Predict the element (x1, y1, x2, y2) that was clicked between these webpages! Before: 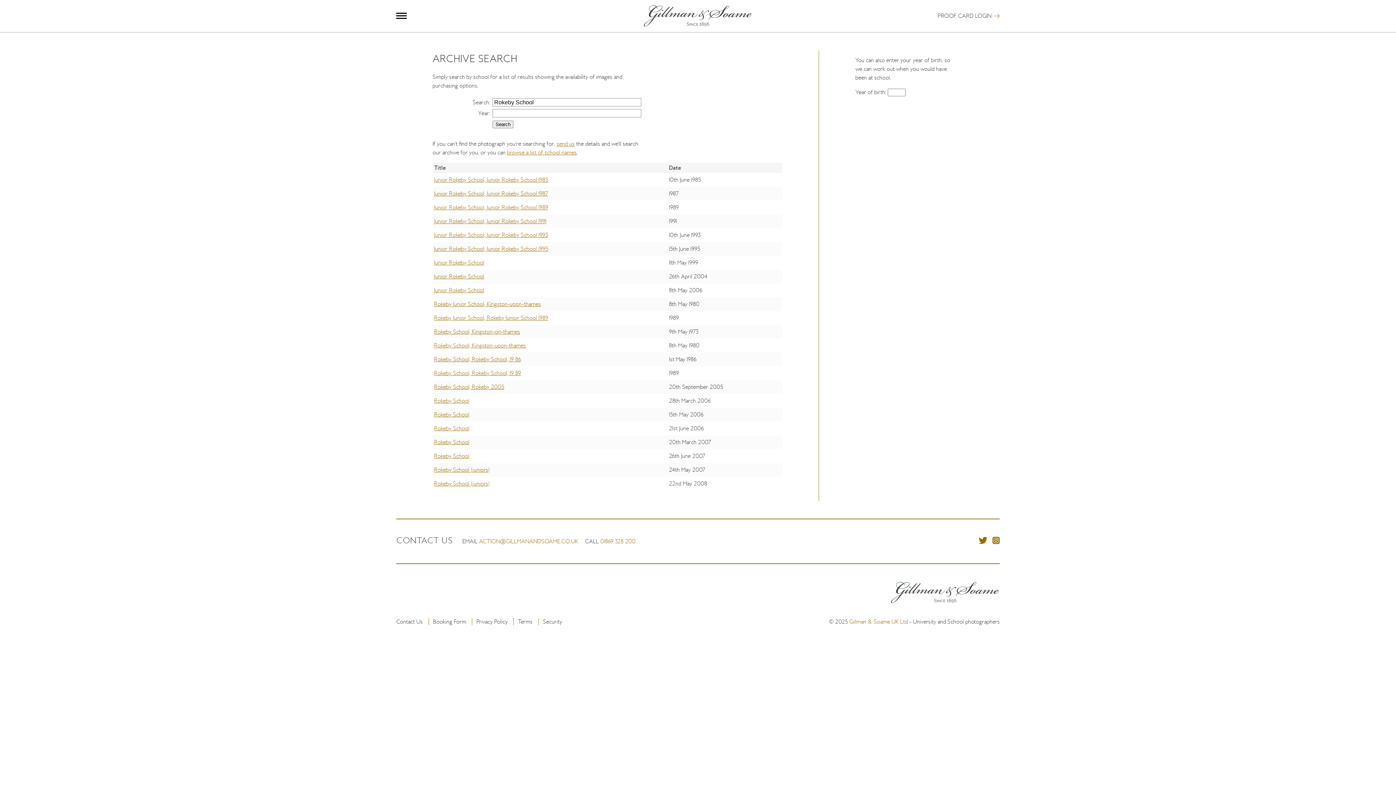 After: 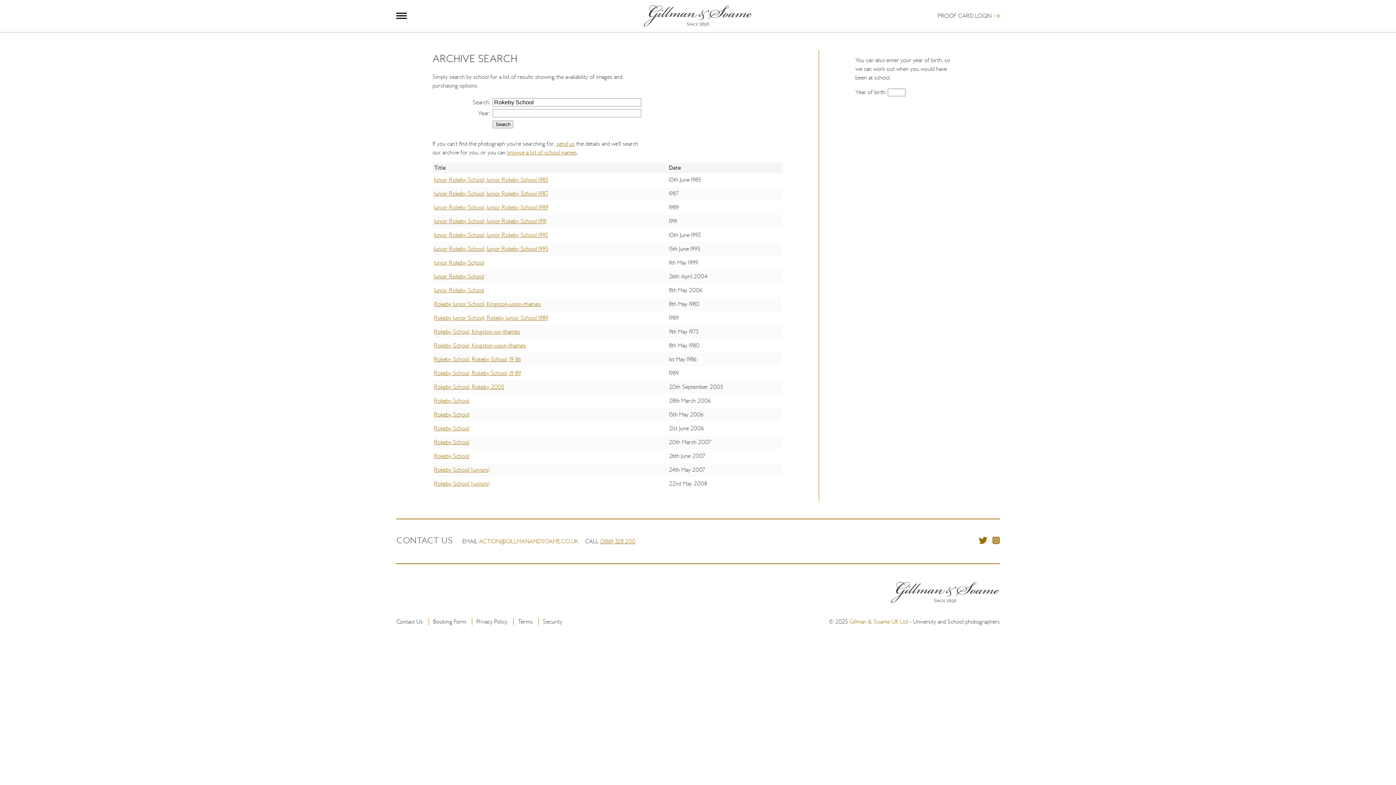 Action: bbox: (600, 538, 635, 545) label: 01869 328 200